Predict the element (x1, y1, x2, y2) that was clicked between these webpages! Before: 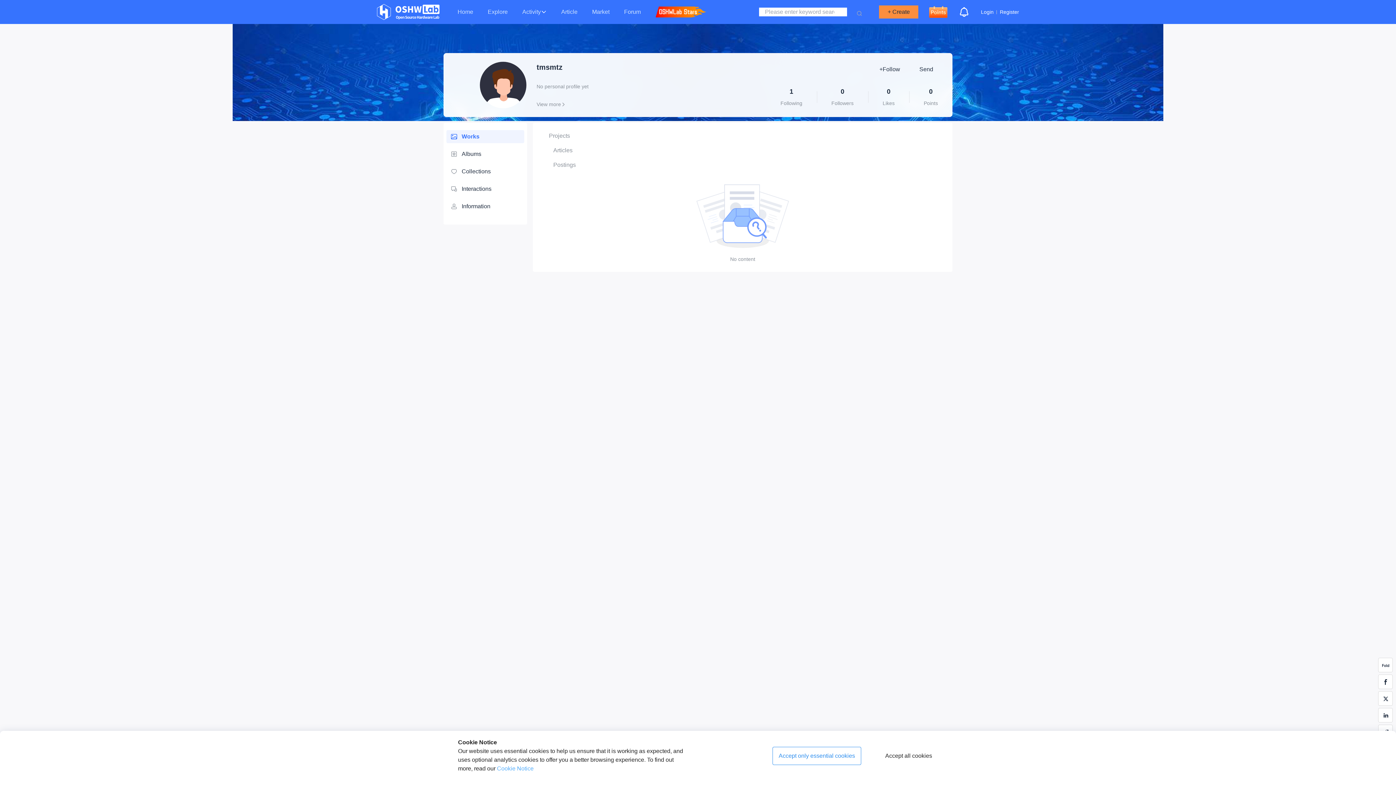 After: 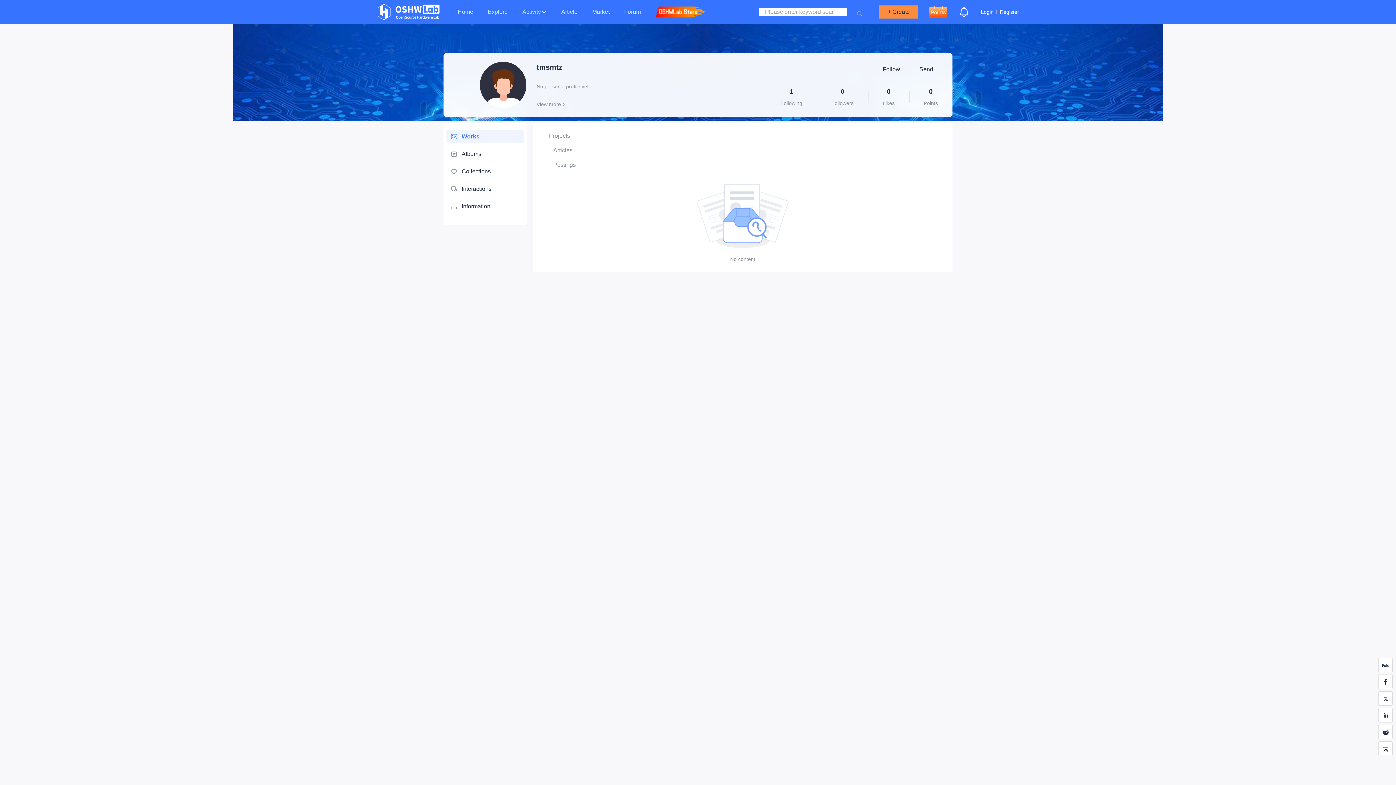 Action: bbox: (772, 747, 861, 765) label: Accept only essential cookies